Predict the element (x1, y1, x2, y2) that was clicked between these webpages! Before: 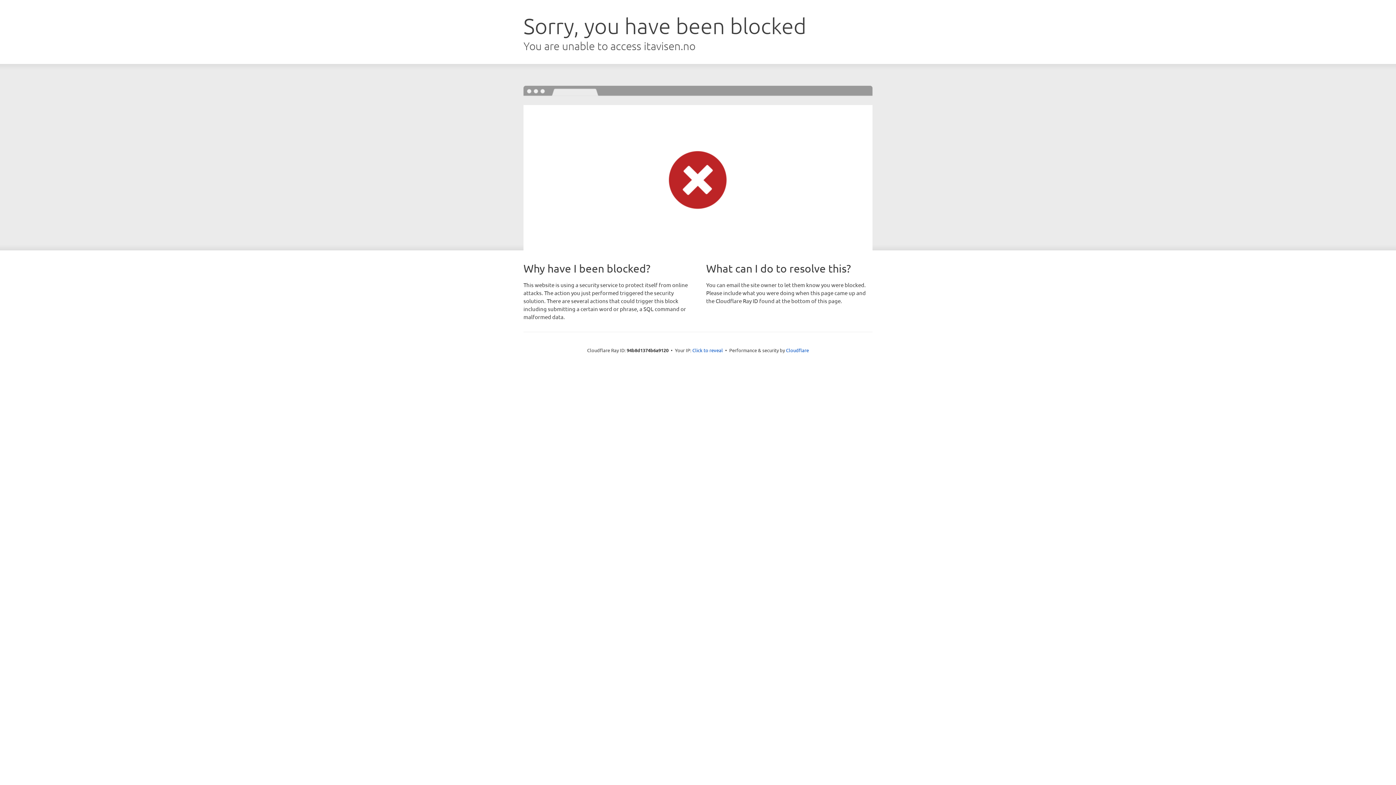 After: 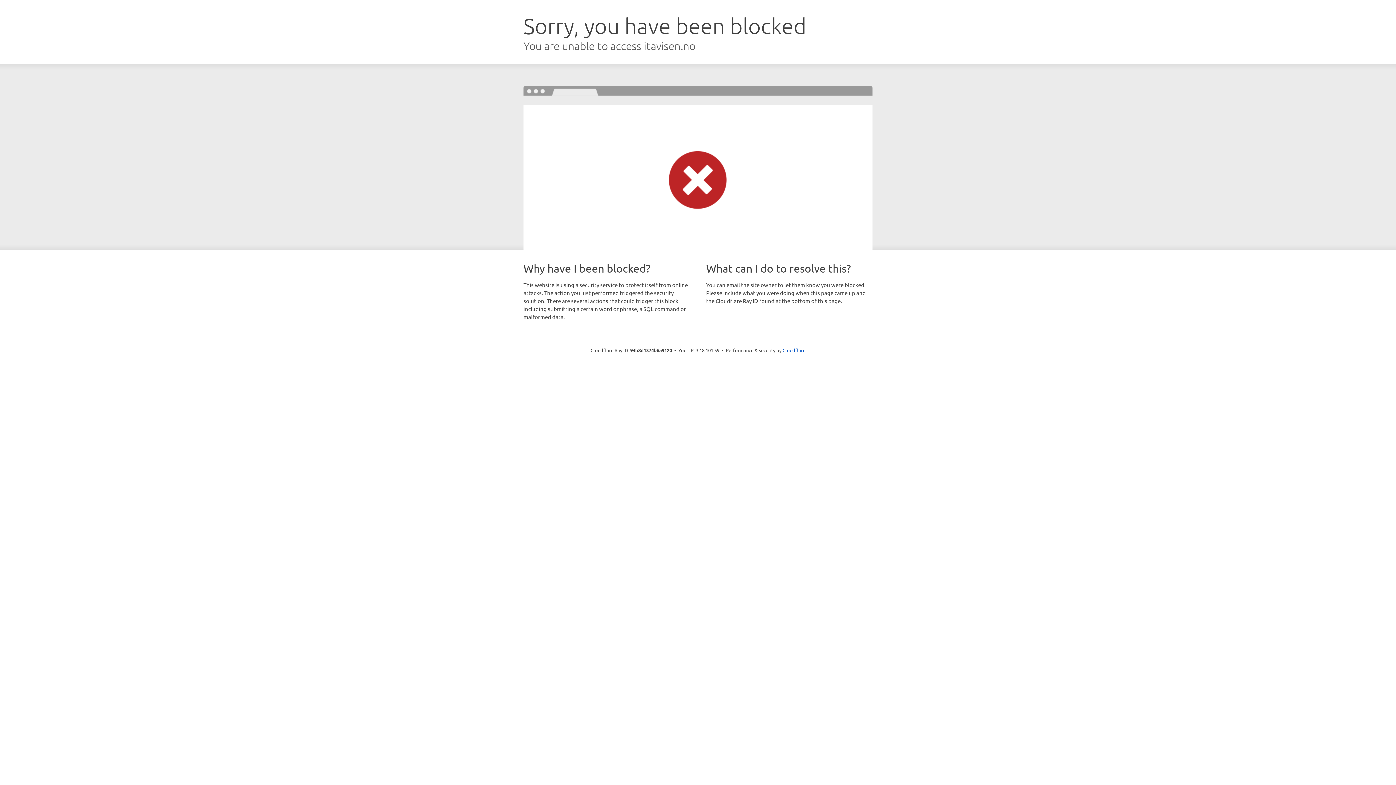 Action: label: Click to reveal bbox: (692, 346, 723, 353)